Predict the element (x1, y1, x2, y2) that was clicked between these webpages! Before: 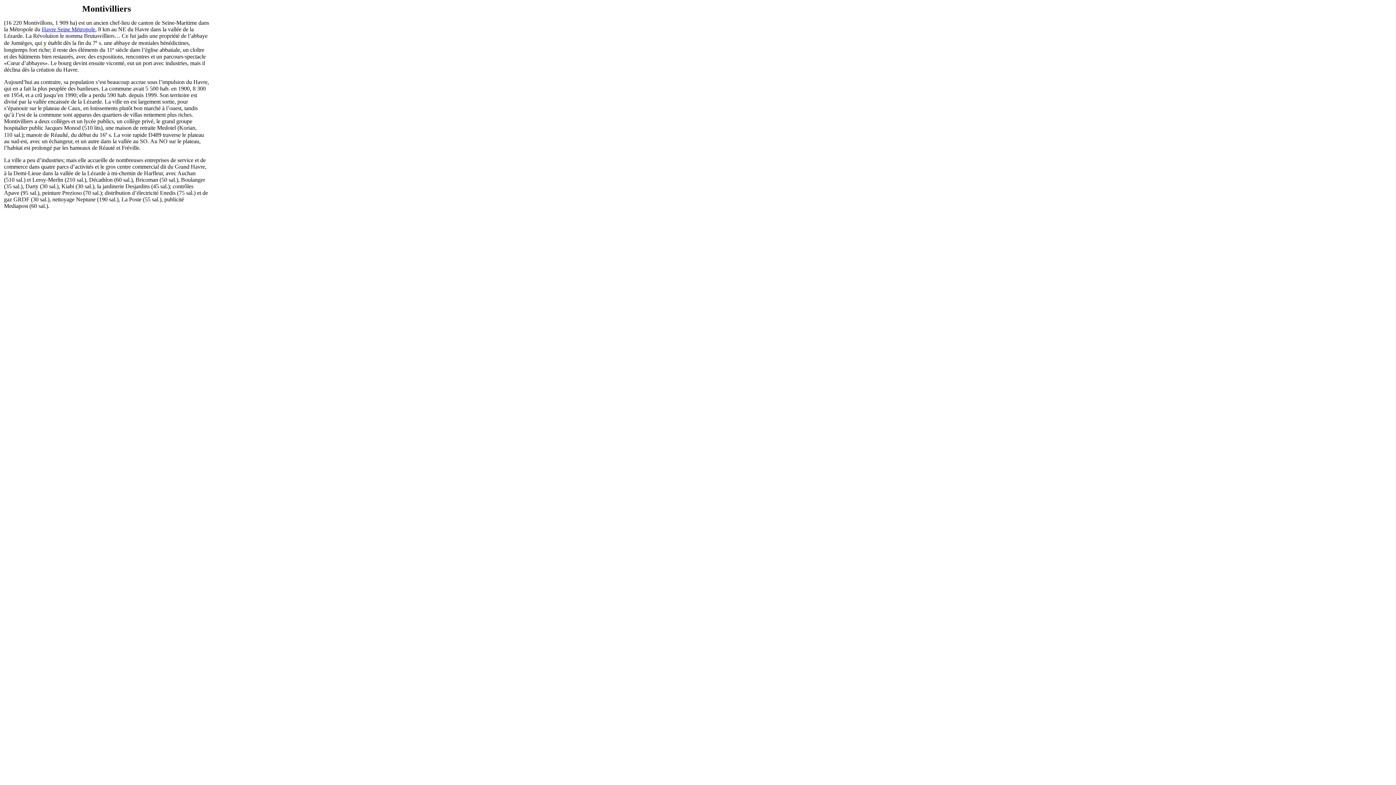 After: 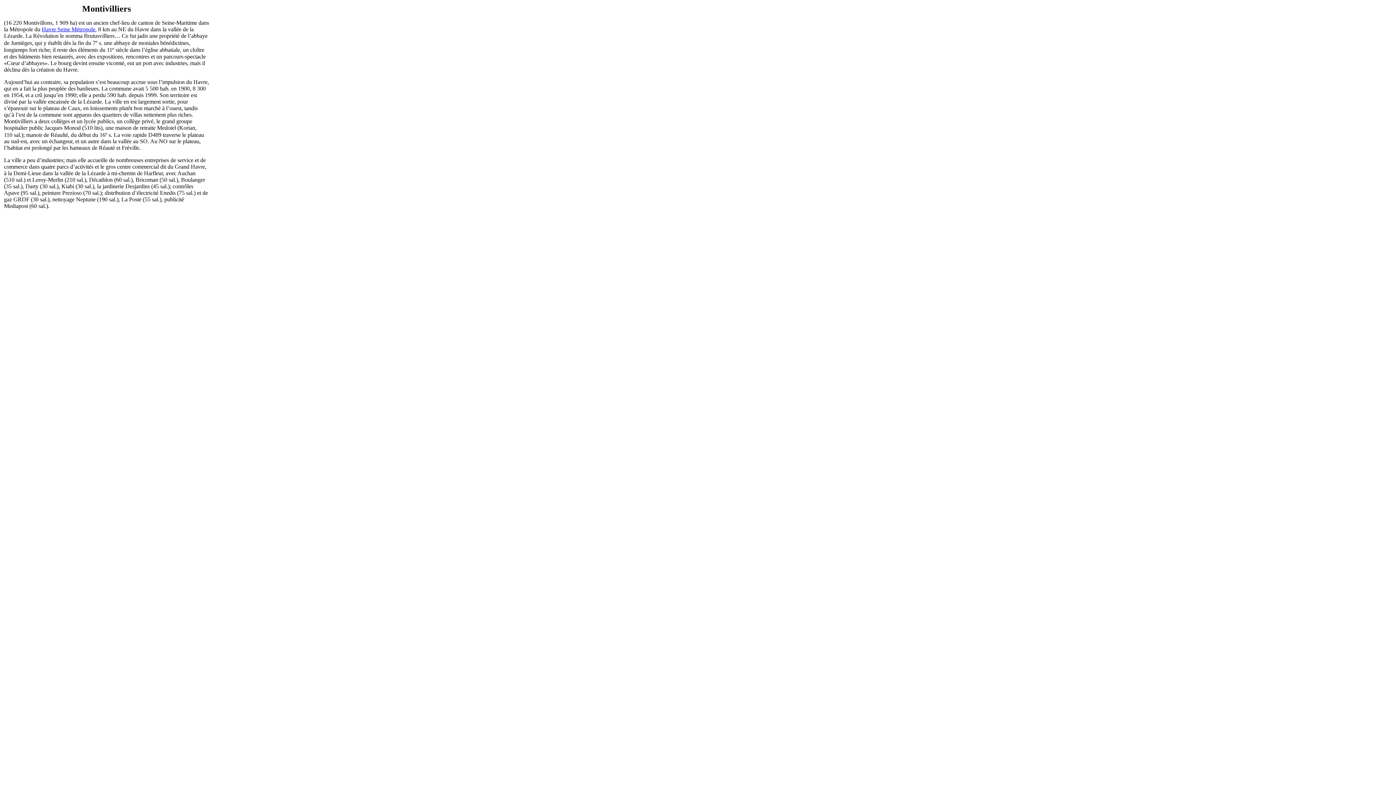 Action: bbox: (41, 26, 95, 32) label: Havre Seine Métropole